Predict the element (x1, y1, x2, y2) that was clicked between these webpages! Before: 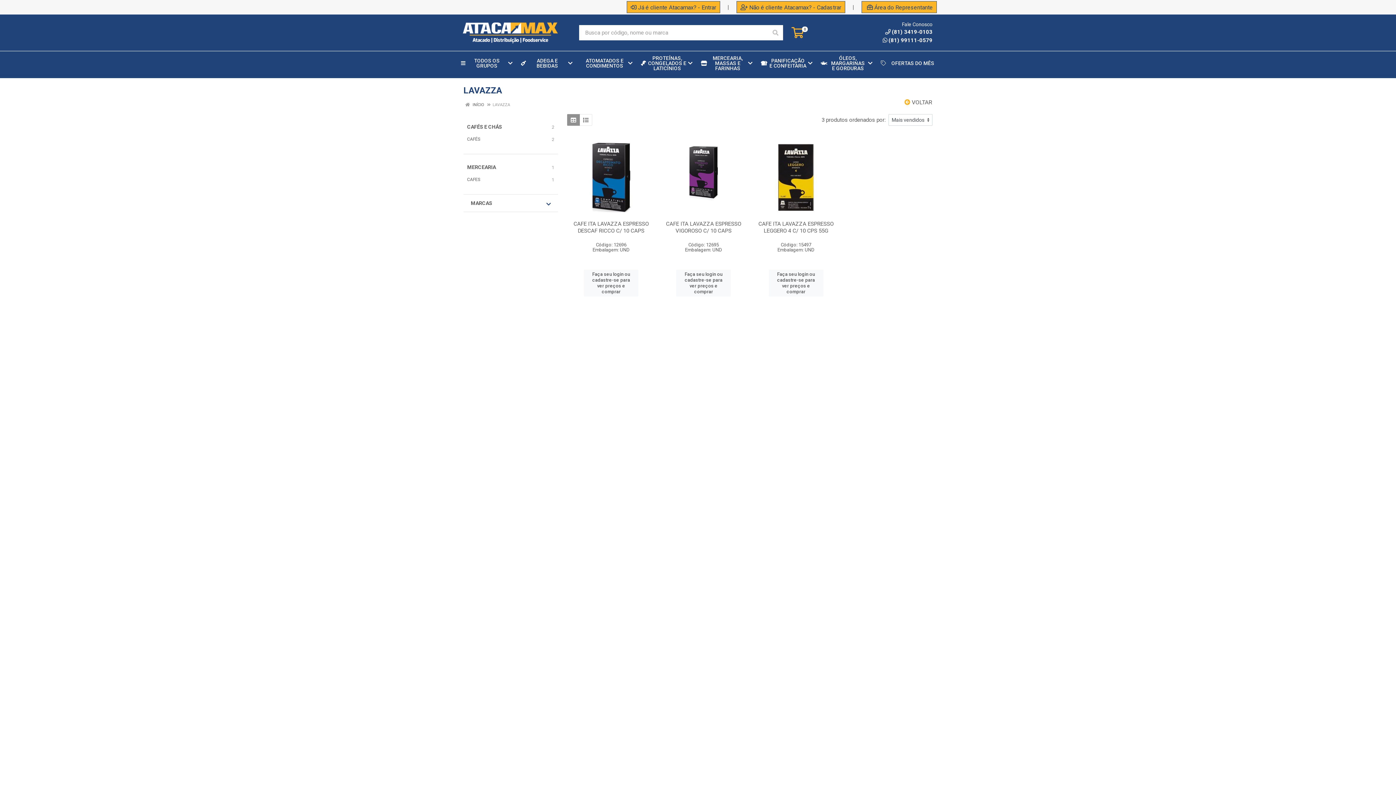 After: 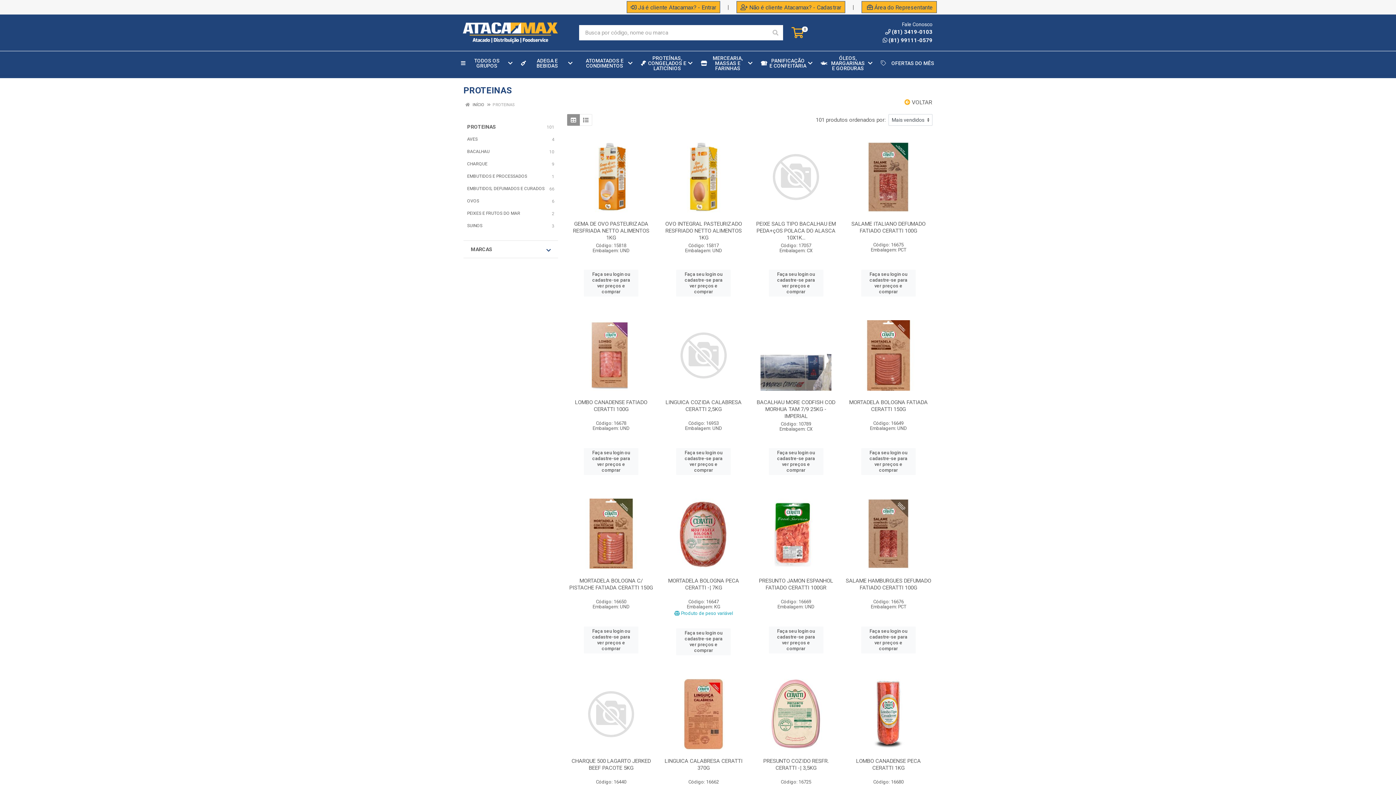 Action: label: PROTEÍNAS, CONGELADOS E LATICÍNIOS bbox: (640, 54, 698, 71)